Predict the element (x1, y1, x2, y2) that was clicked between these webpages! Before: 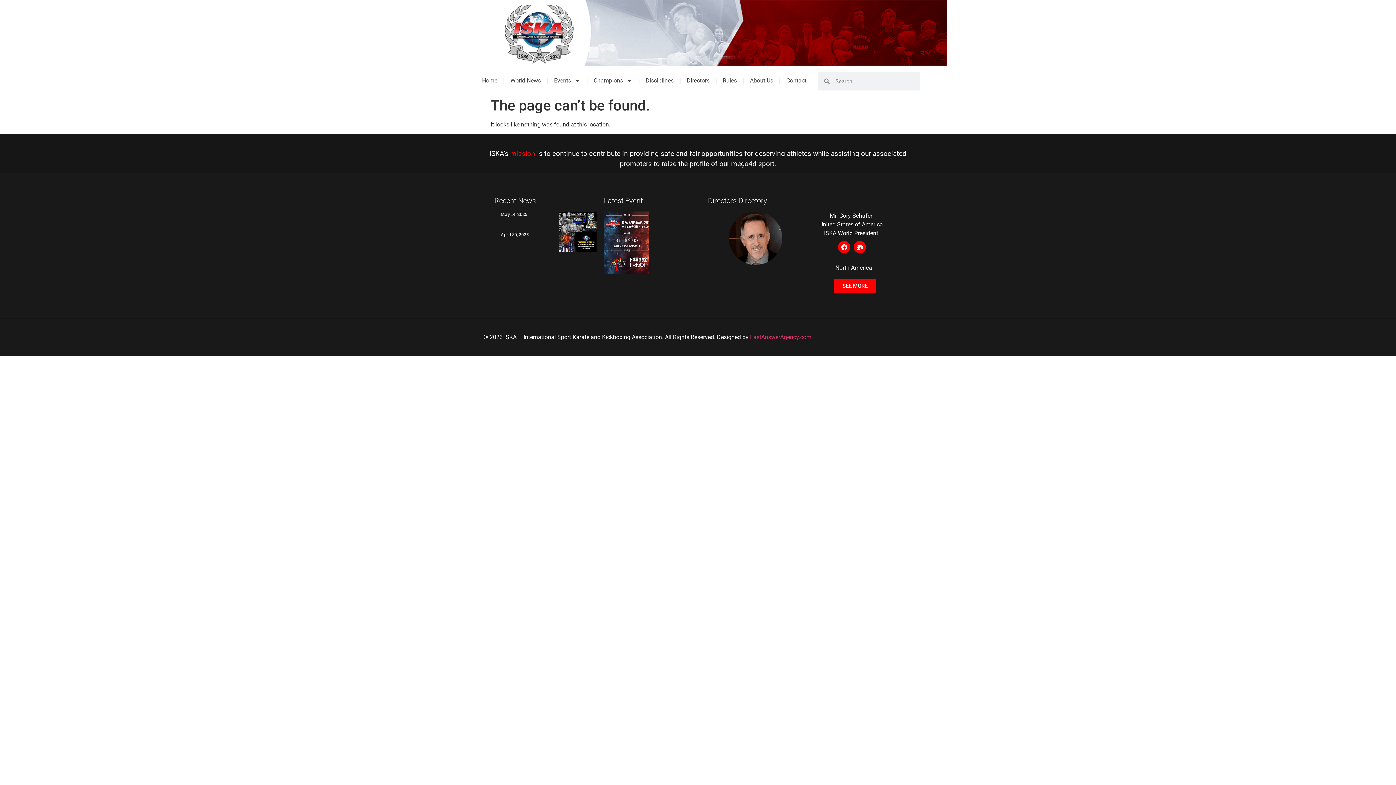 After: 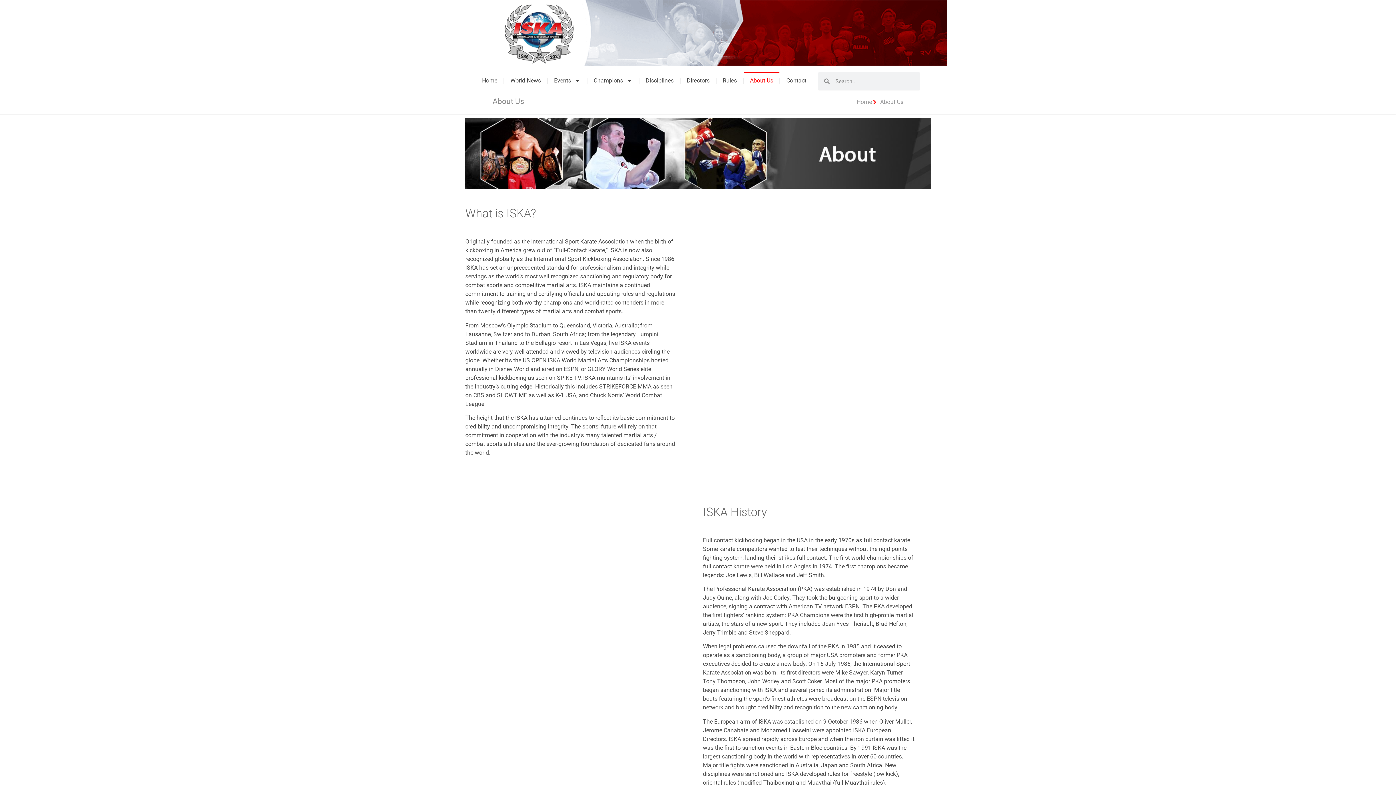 Action: bbox: (744, 72, 779, 88) label: About Us